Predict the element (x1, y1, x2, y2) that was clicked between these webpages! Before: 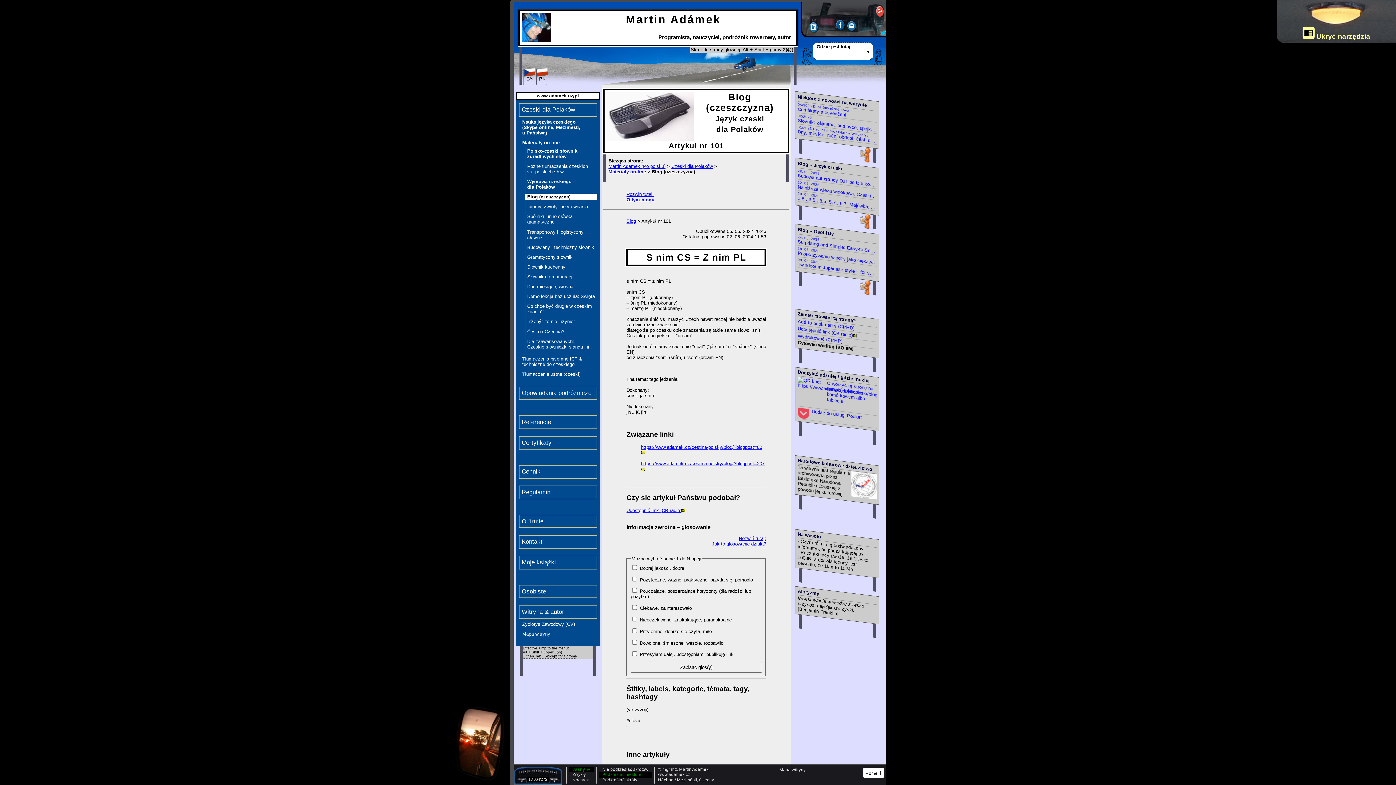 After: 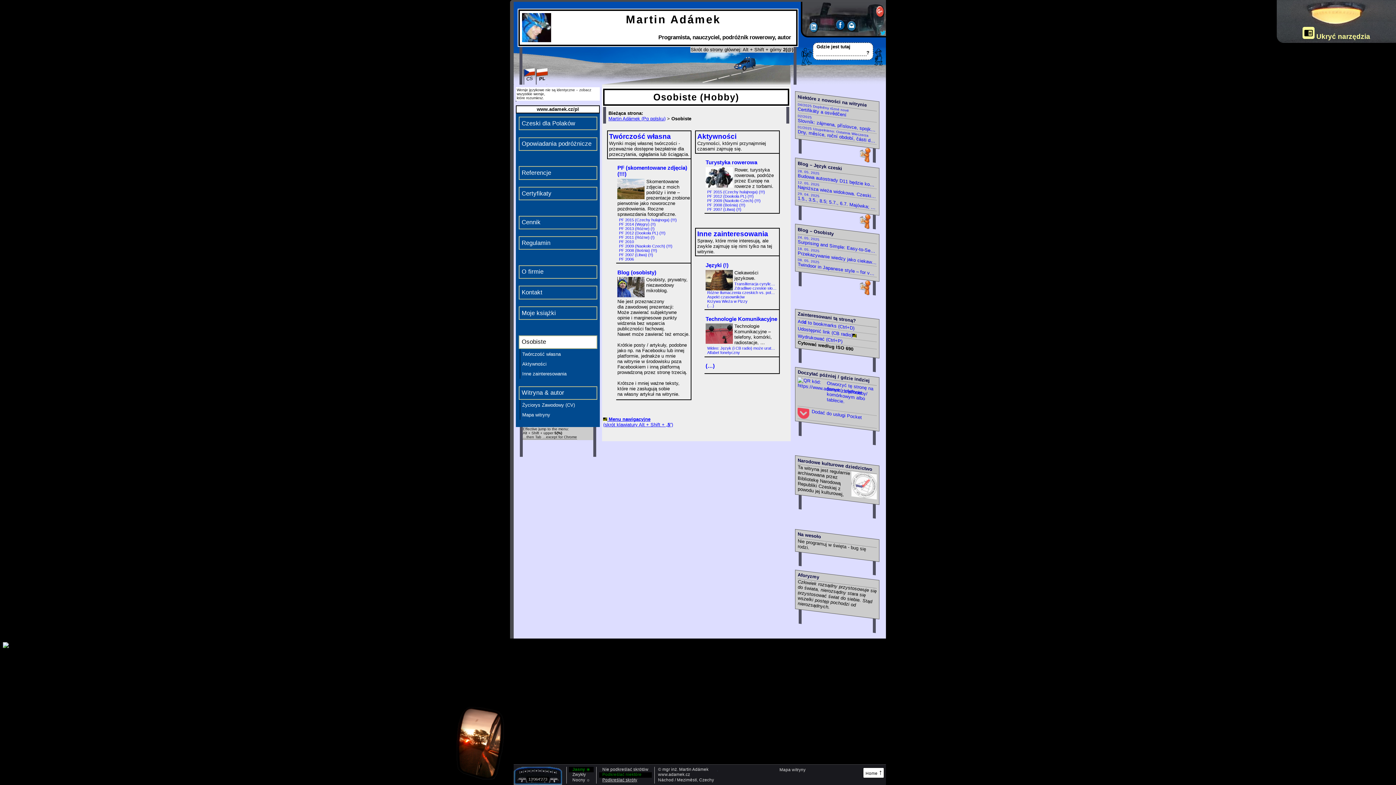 Action: label: Osobiste bbox: (518, 585, 597, 598)